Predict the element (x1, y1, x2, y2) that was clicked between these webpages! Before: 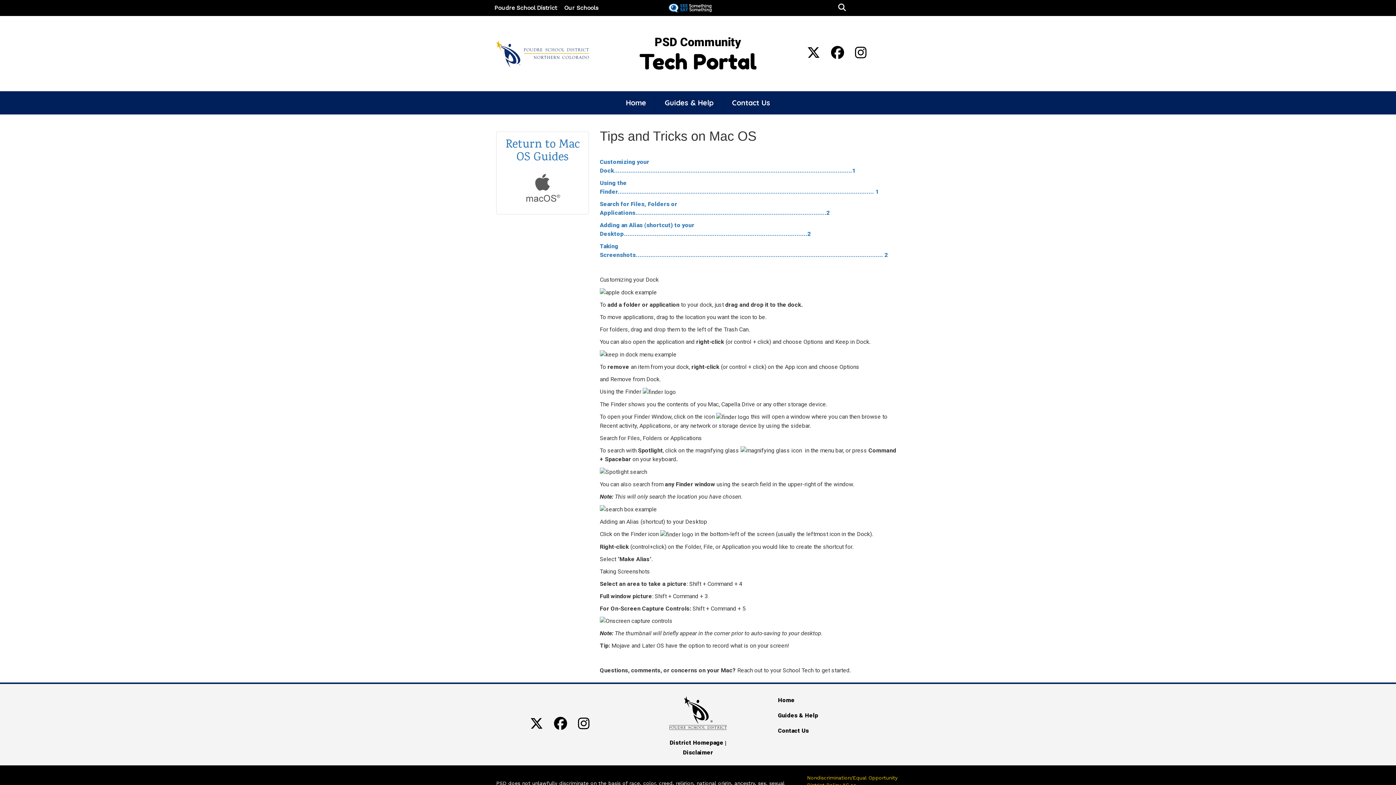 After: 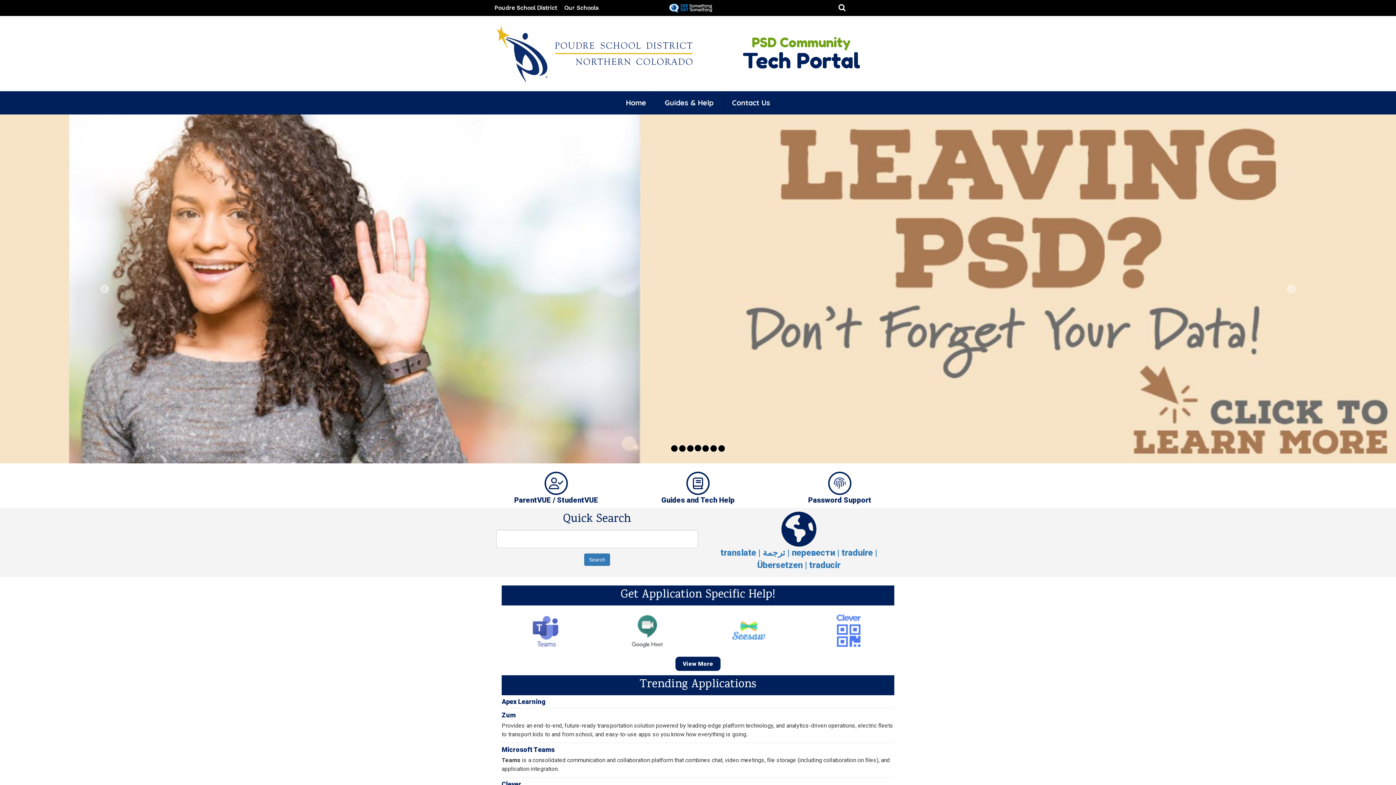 Action: bbox: (616, 91, 655, 114) label: Home